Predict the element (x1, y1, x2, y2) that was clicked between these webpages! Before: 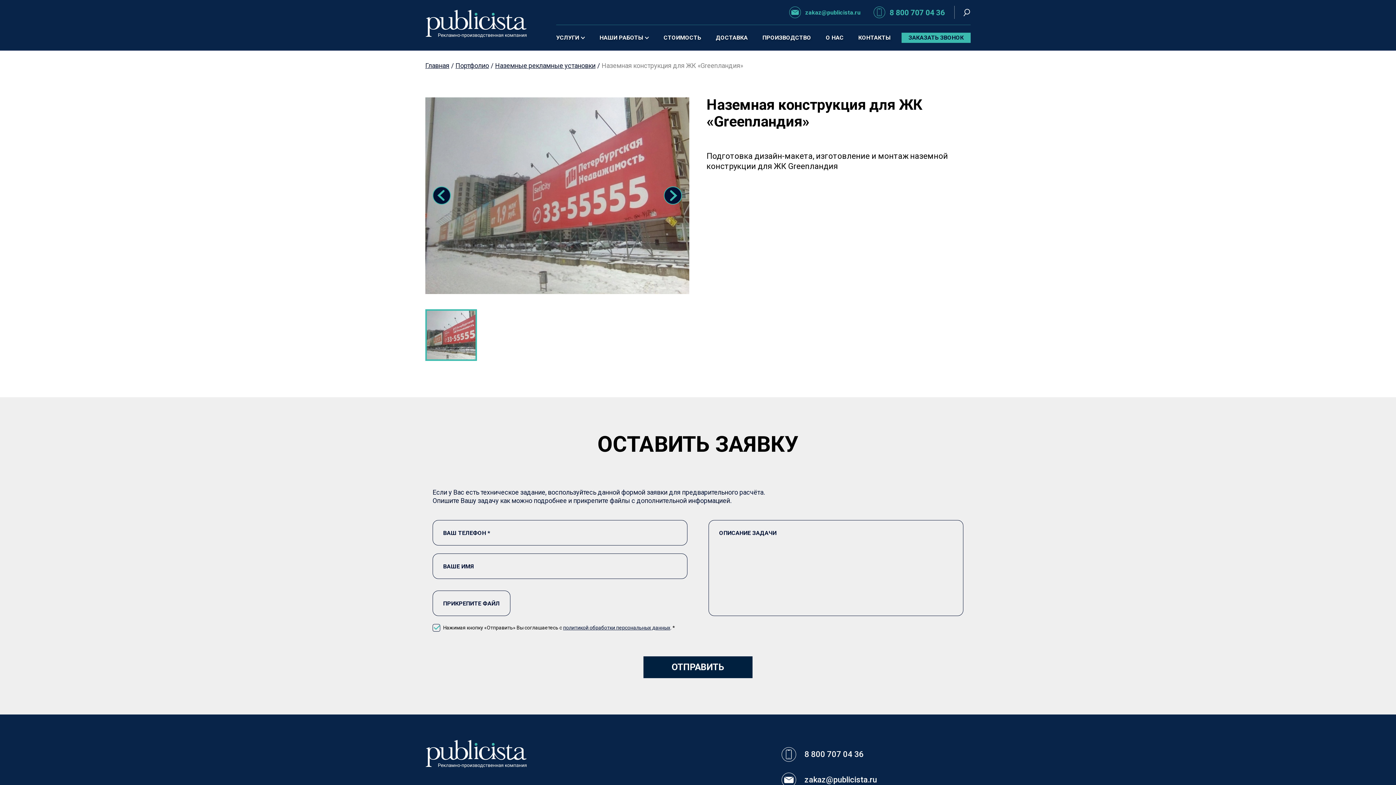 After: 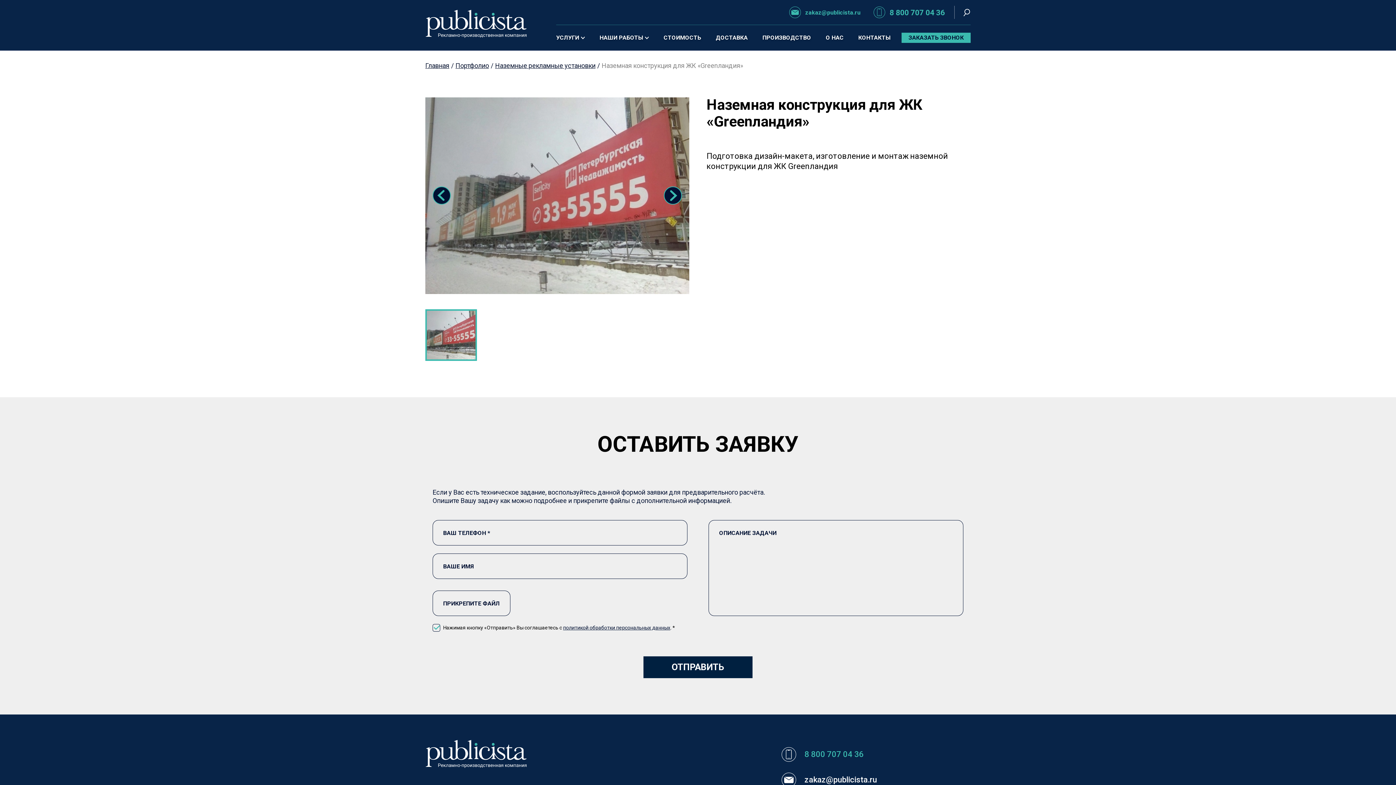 Action: label: 8 800 707 04 36 bbox: (804, 749, 864, 759)